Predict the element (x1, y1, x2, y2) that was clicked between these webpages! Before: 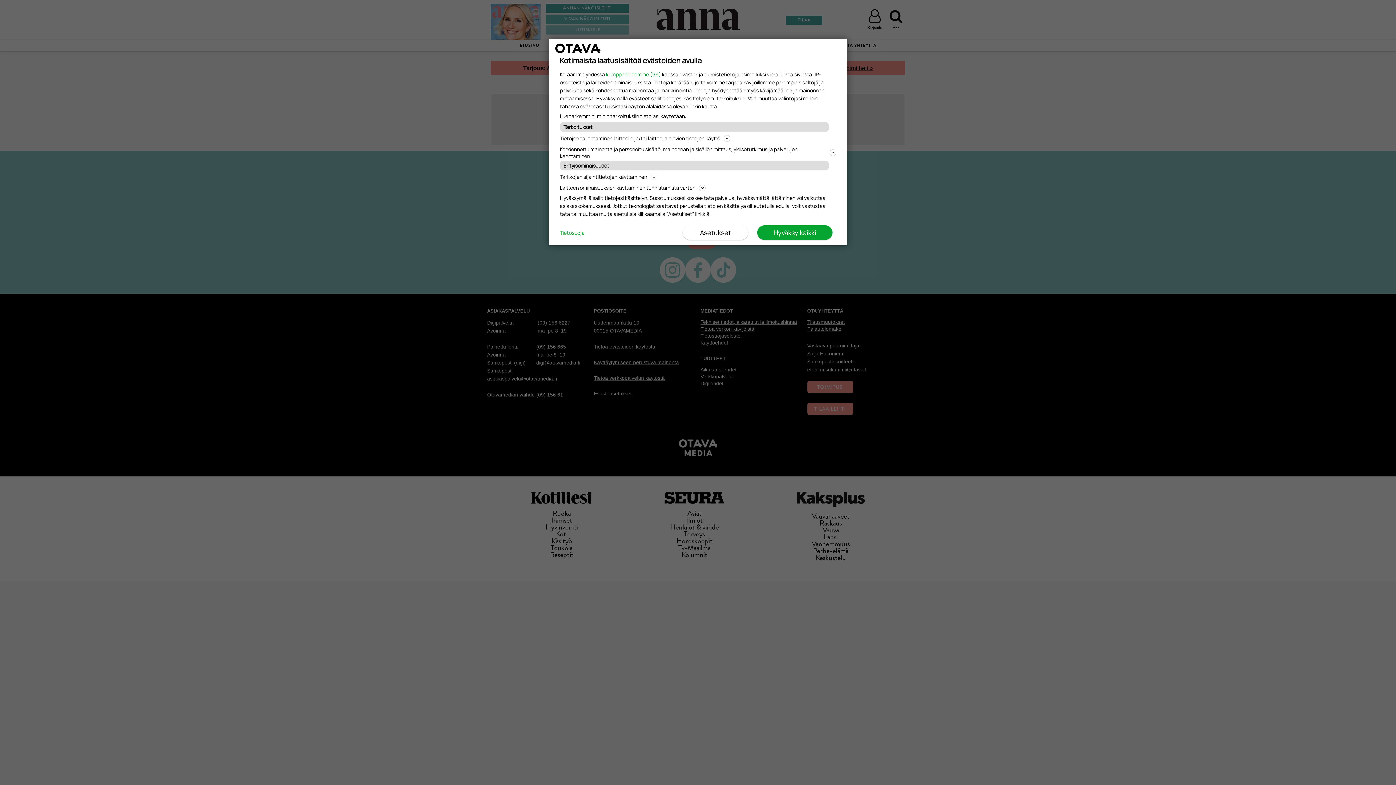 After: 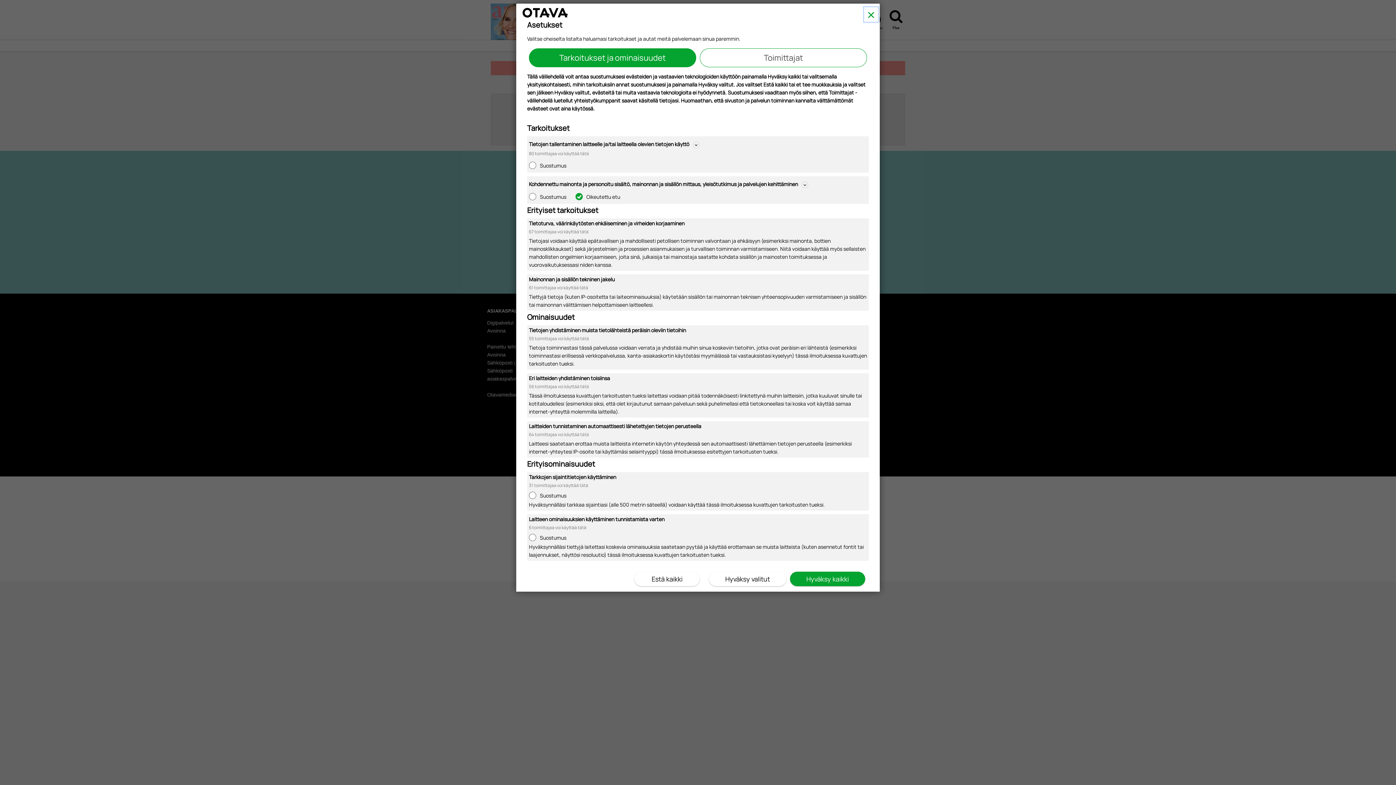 Action: bbox: (682, 225, 748, 240) label: Asetukset